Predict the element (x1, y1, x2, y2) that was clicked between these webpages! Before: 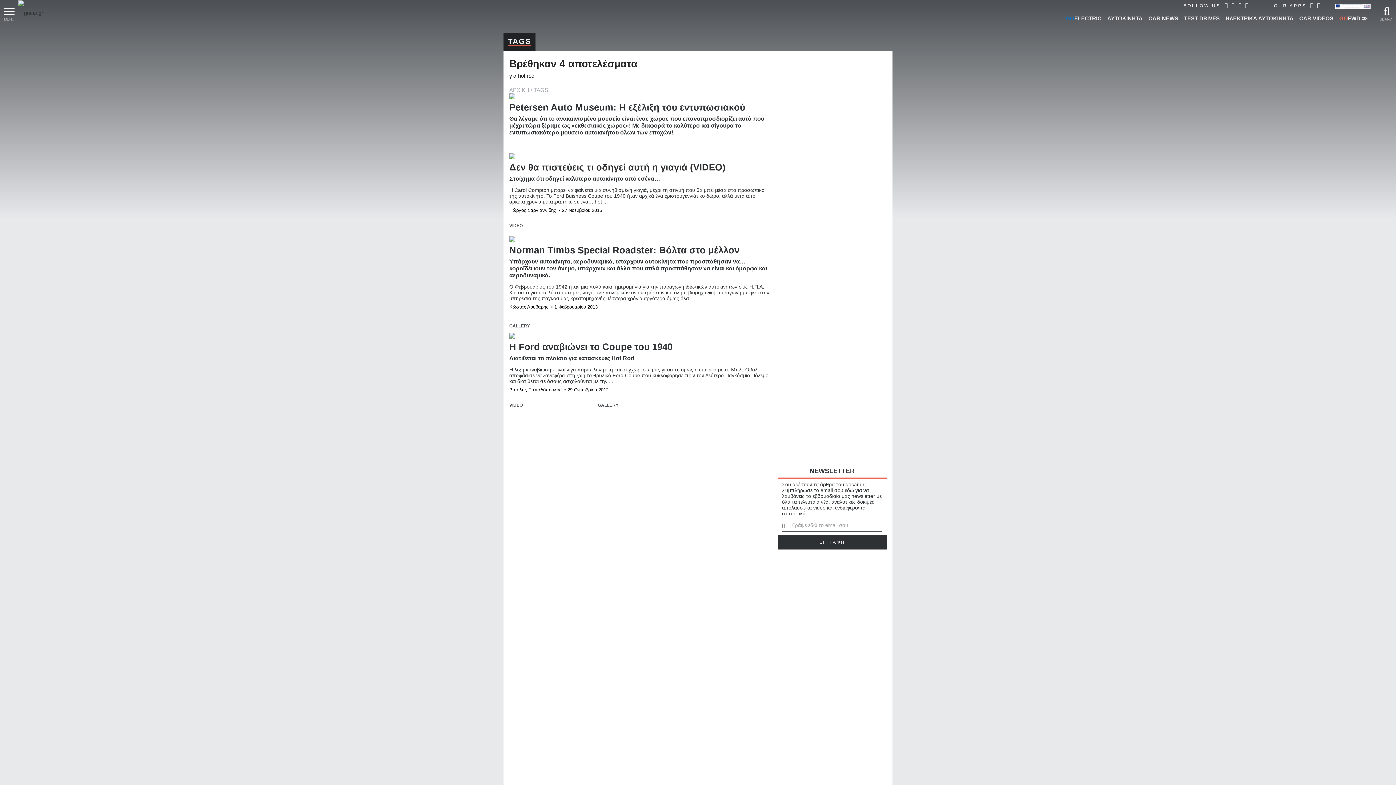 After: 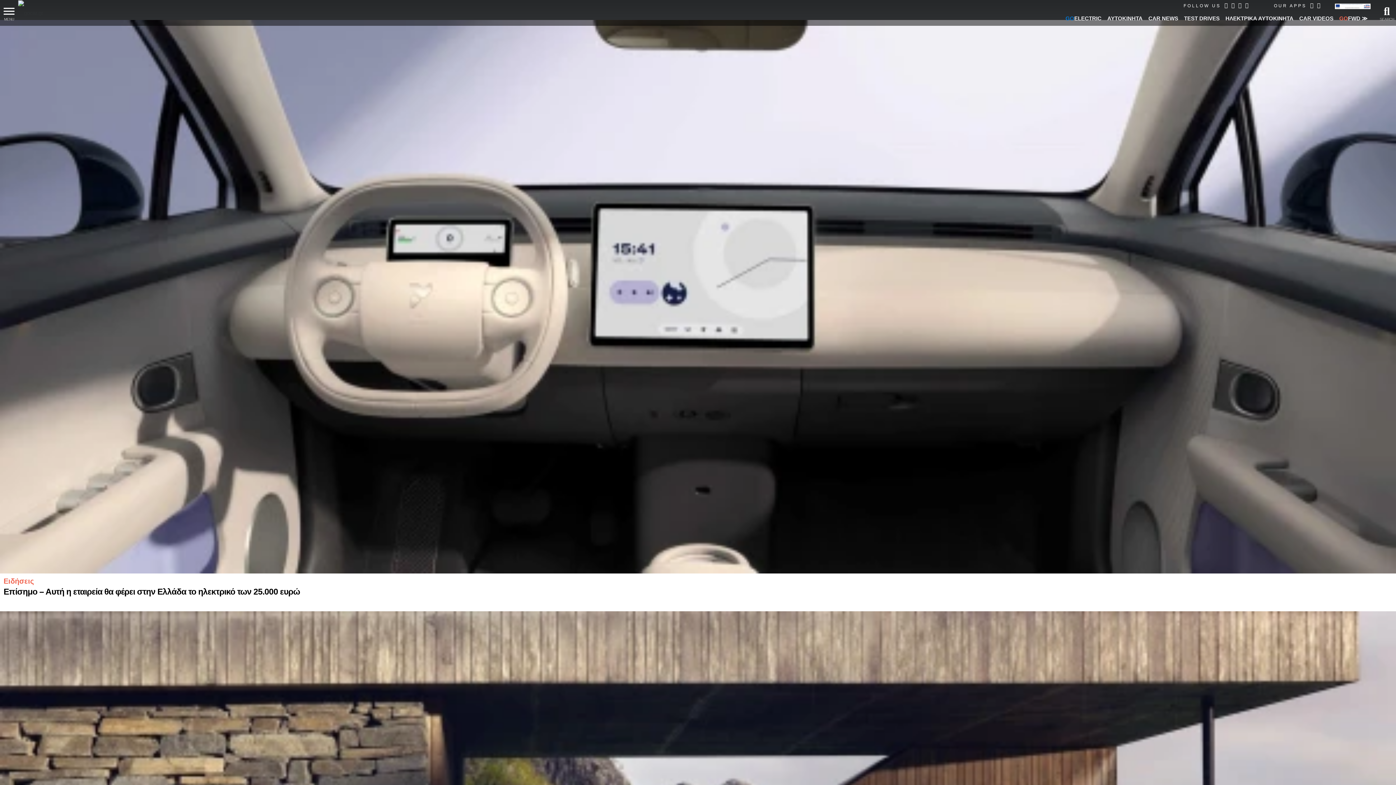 Action: label: ΑΡΧΙΚΗ bbox: (509, 86, 529, 92)